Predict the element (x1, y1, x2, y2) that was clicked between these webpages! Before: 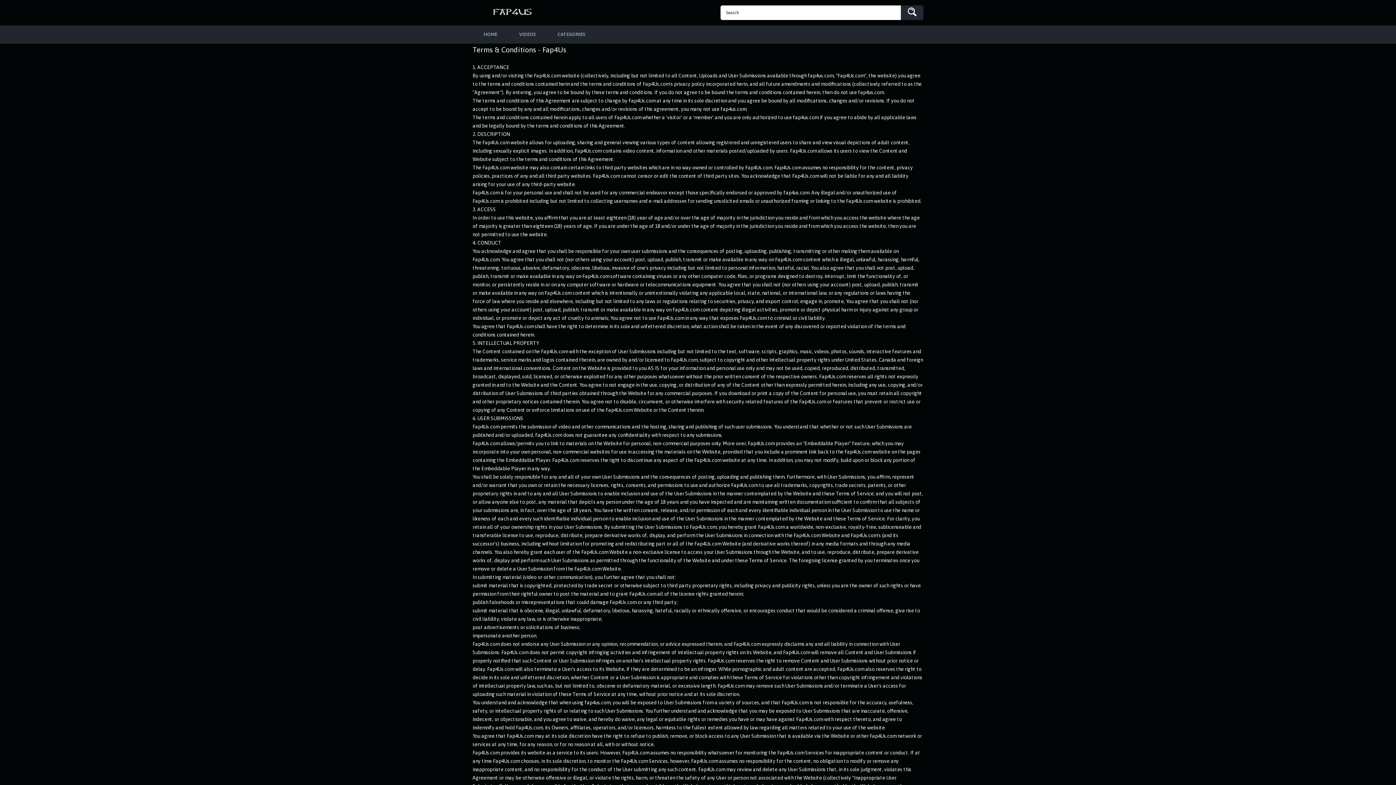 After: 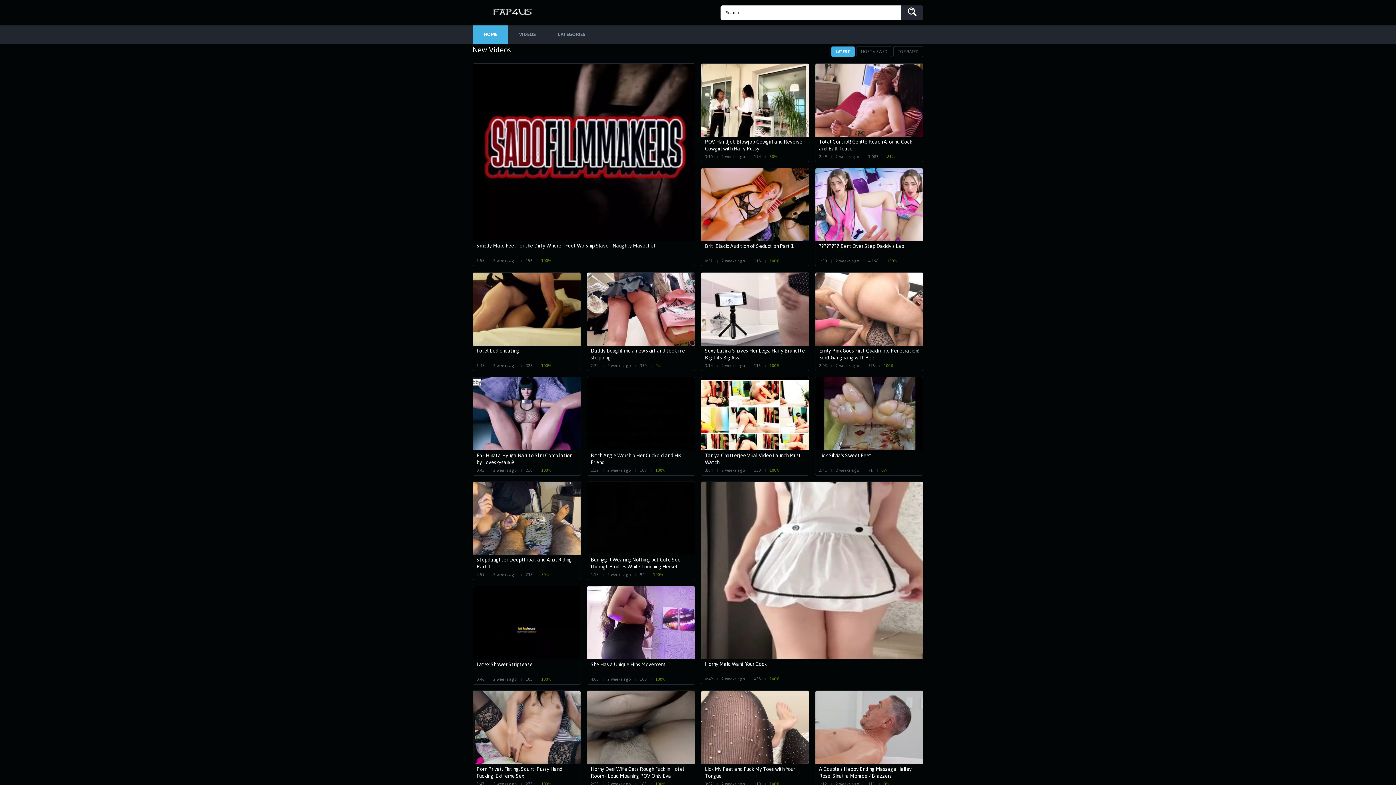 Action: bbox: (472, 25, 508, 43) label: HOME